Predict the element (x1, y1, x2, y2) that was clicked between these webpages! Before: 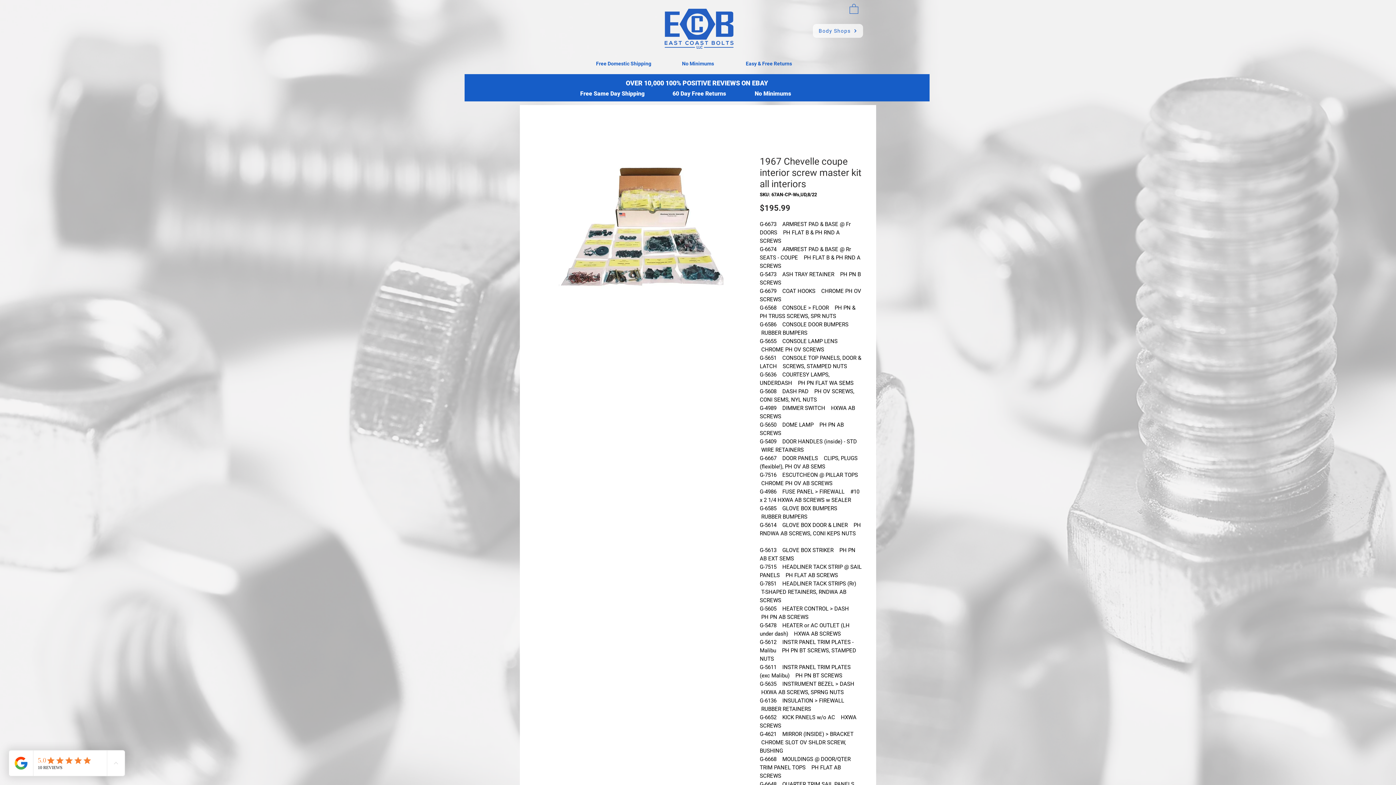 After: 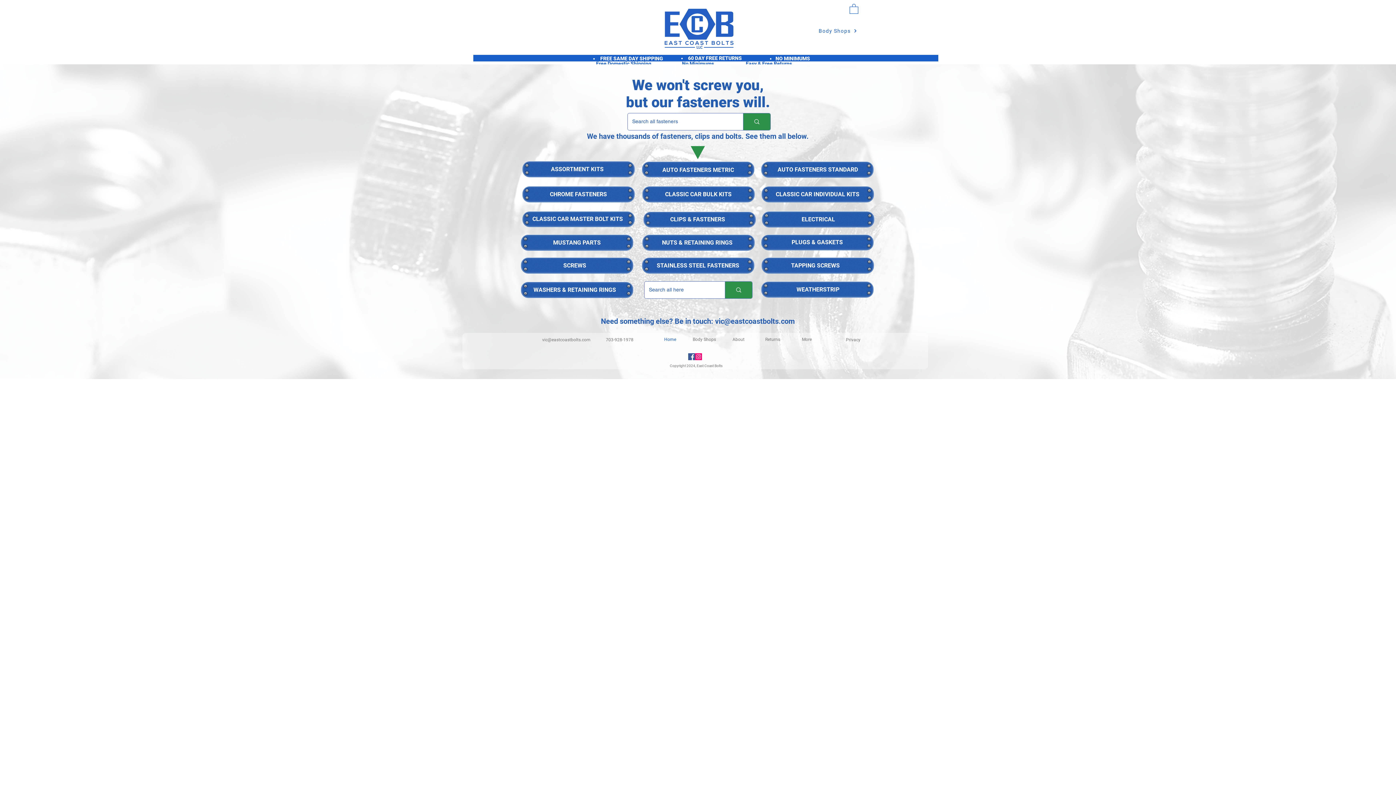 Action: bbox: (659, 3, 739, 52)